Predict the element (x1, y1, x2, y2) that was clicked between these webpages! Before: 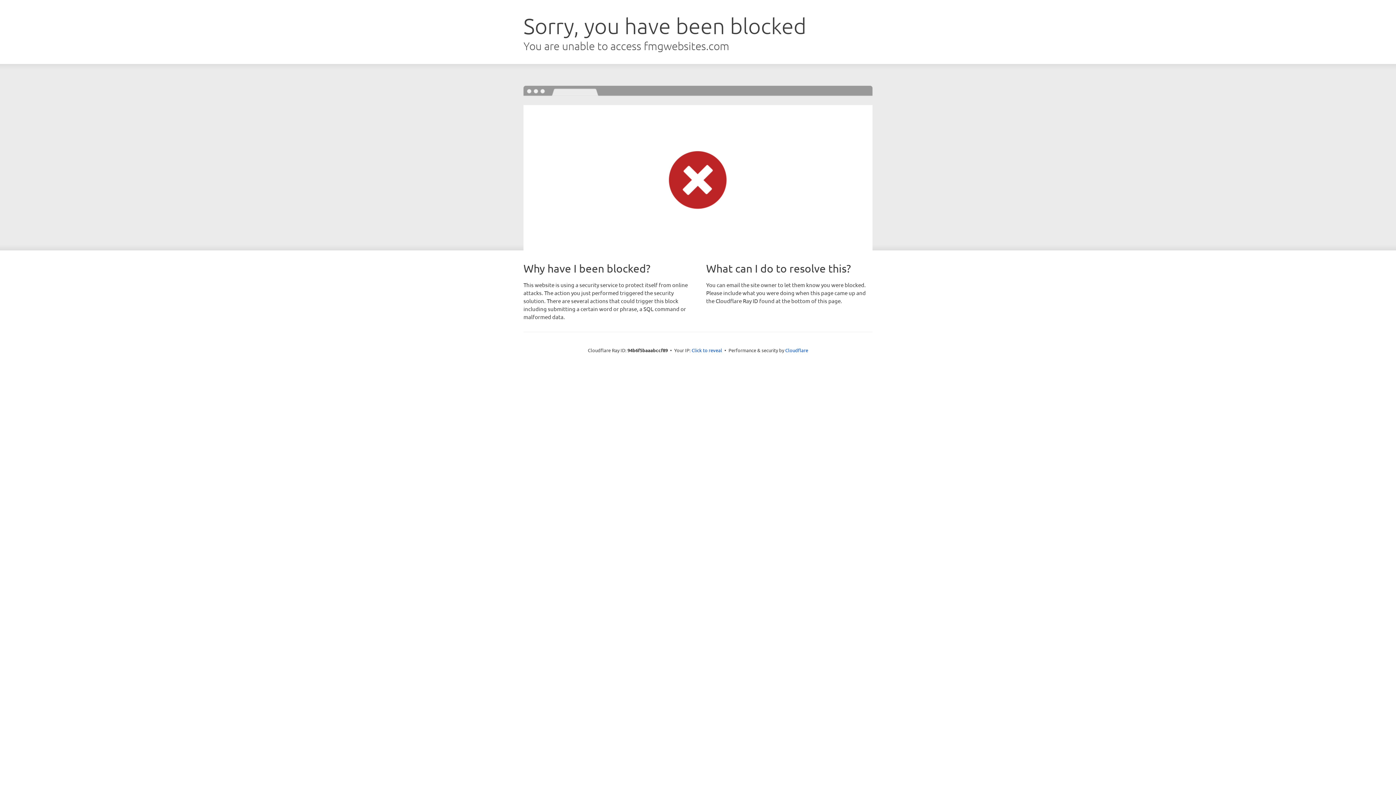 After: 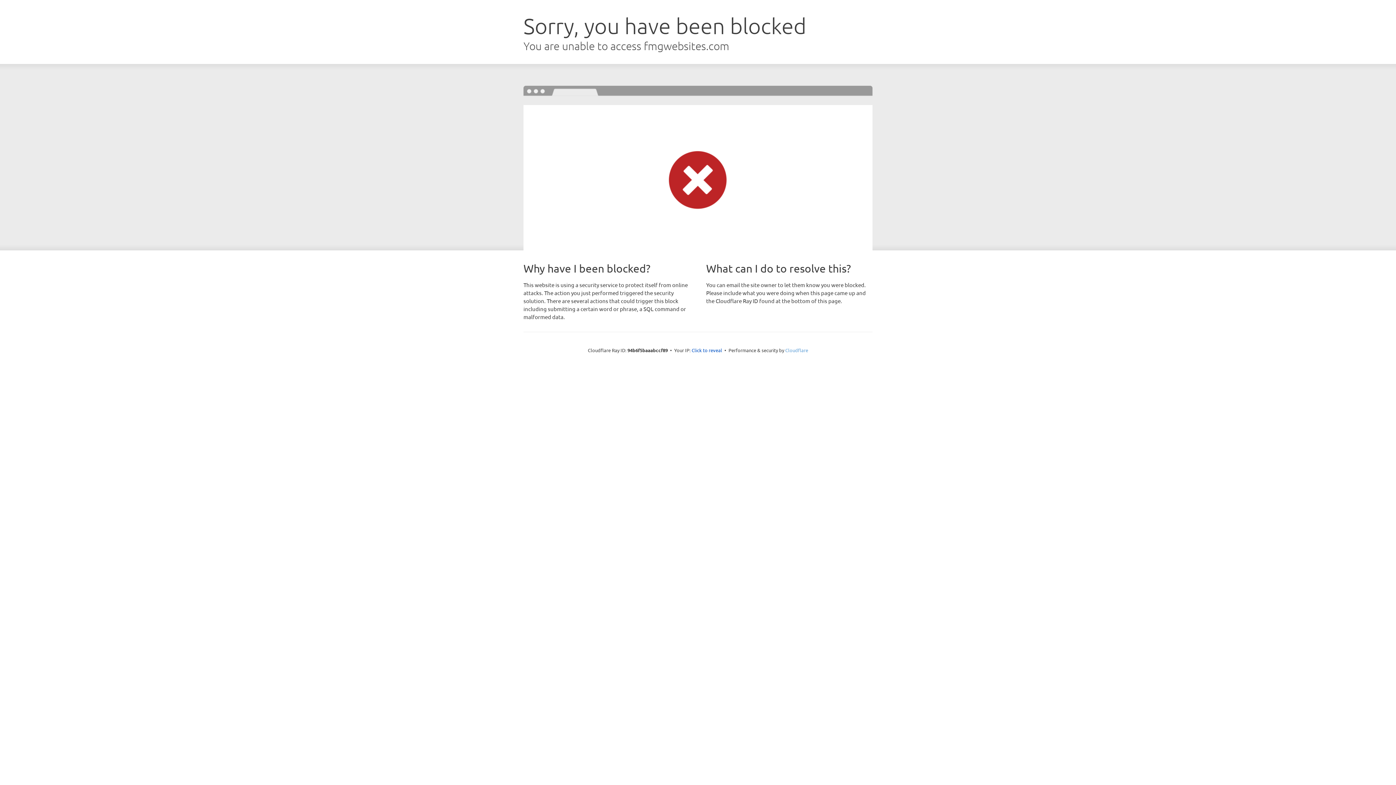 Action: label: Cloudflare bbox: (785, 347, 808, 353)